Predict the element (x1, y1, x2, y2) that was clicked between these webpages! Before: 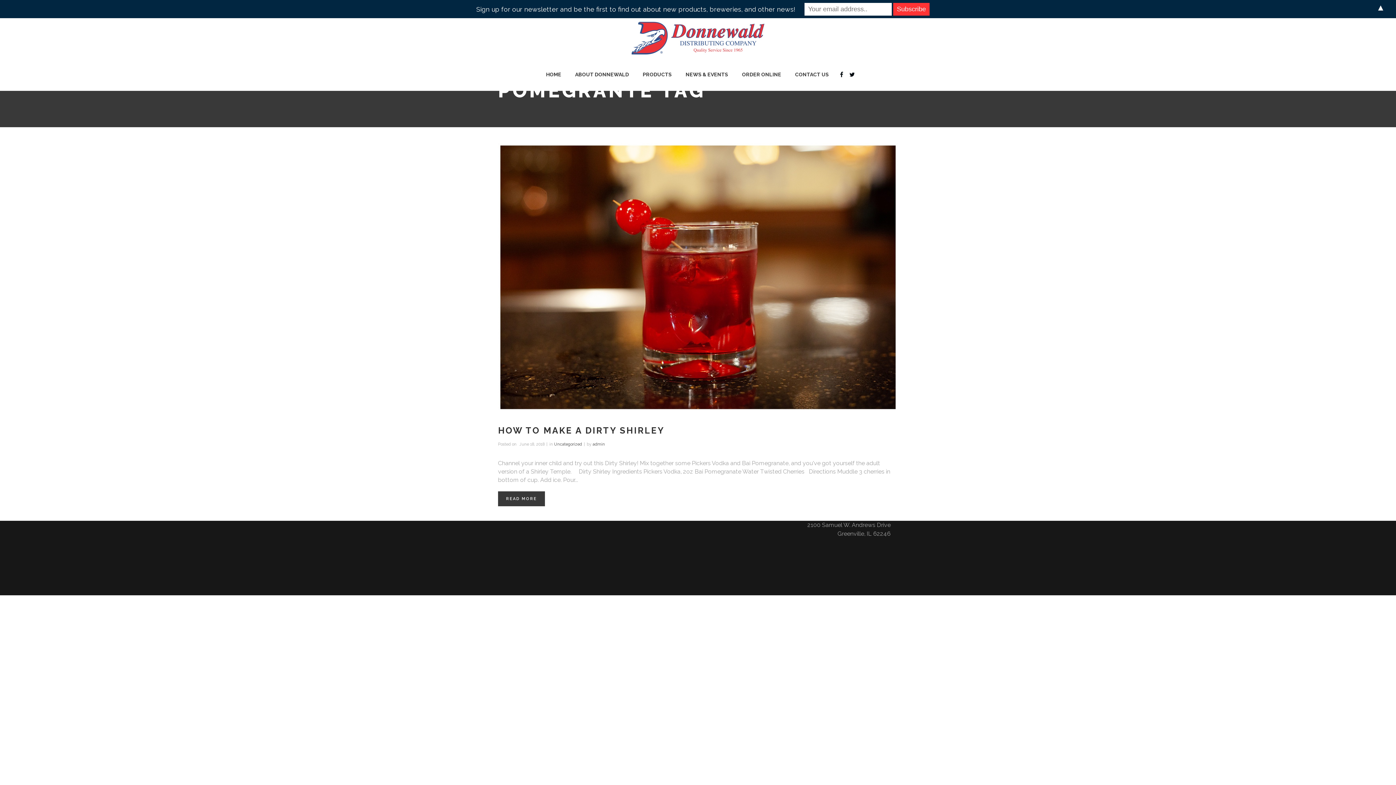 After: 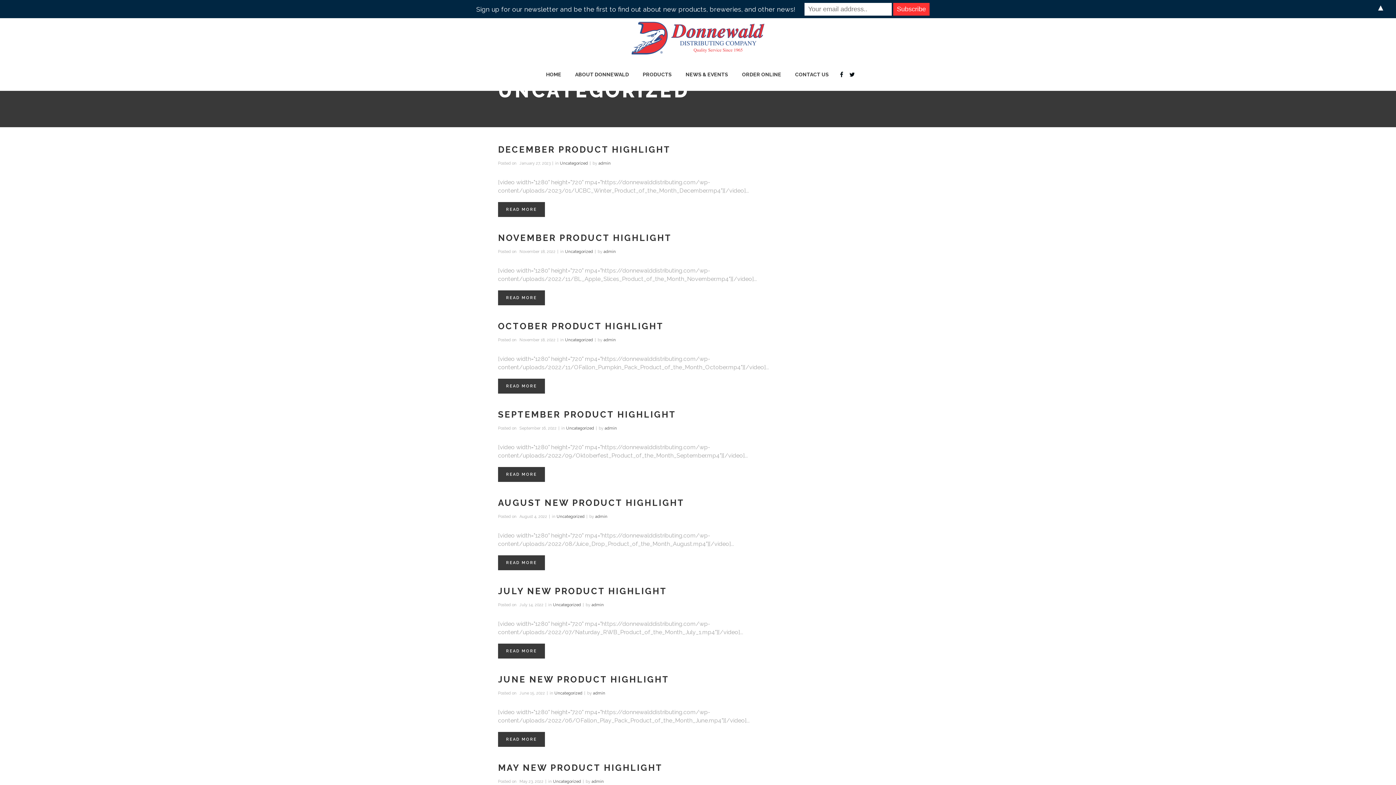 Action: bbox: (554, 442, 582, 446) label: Uncategorized